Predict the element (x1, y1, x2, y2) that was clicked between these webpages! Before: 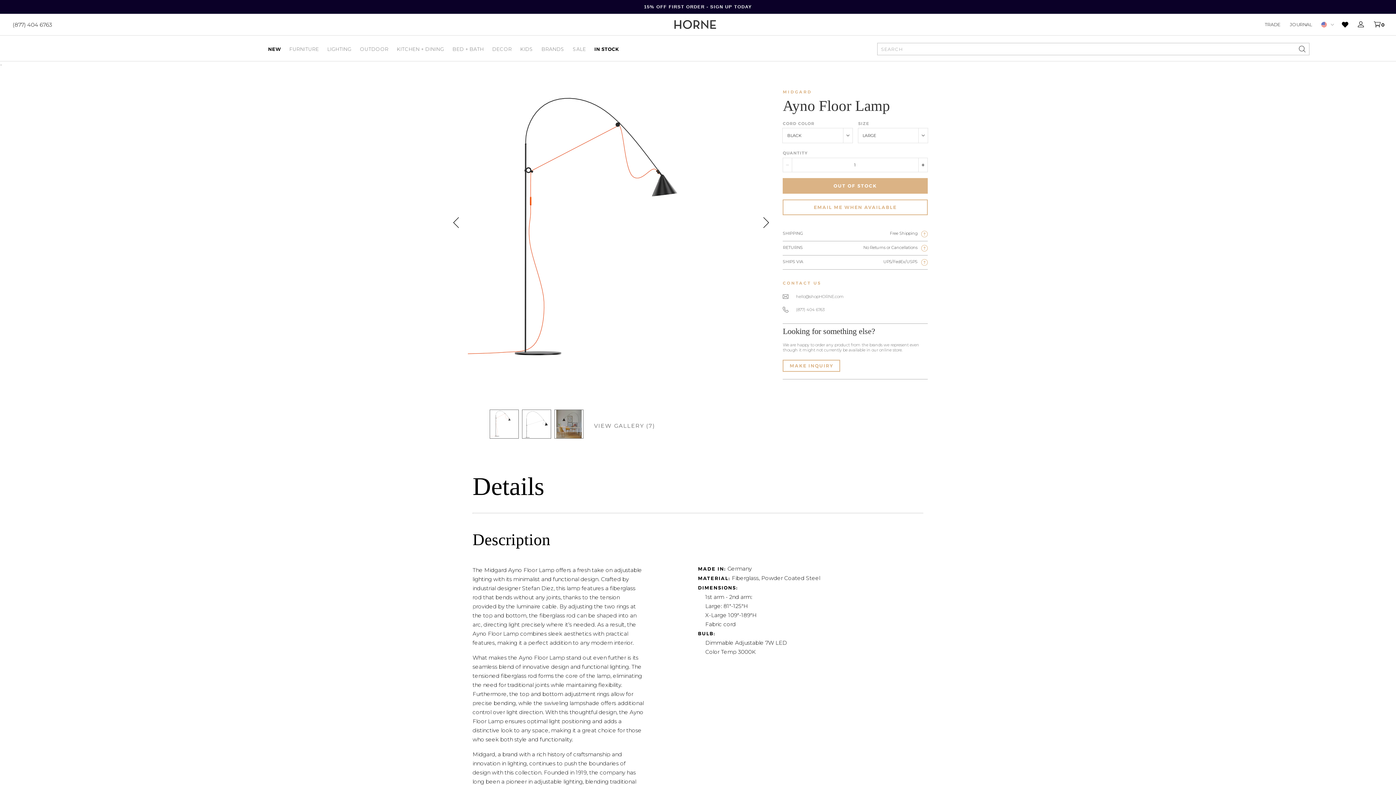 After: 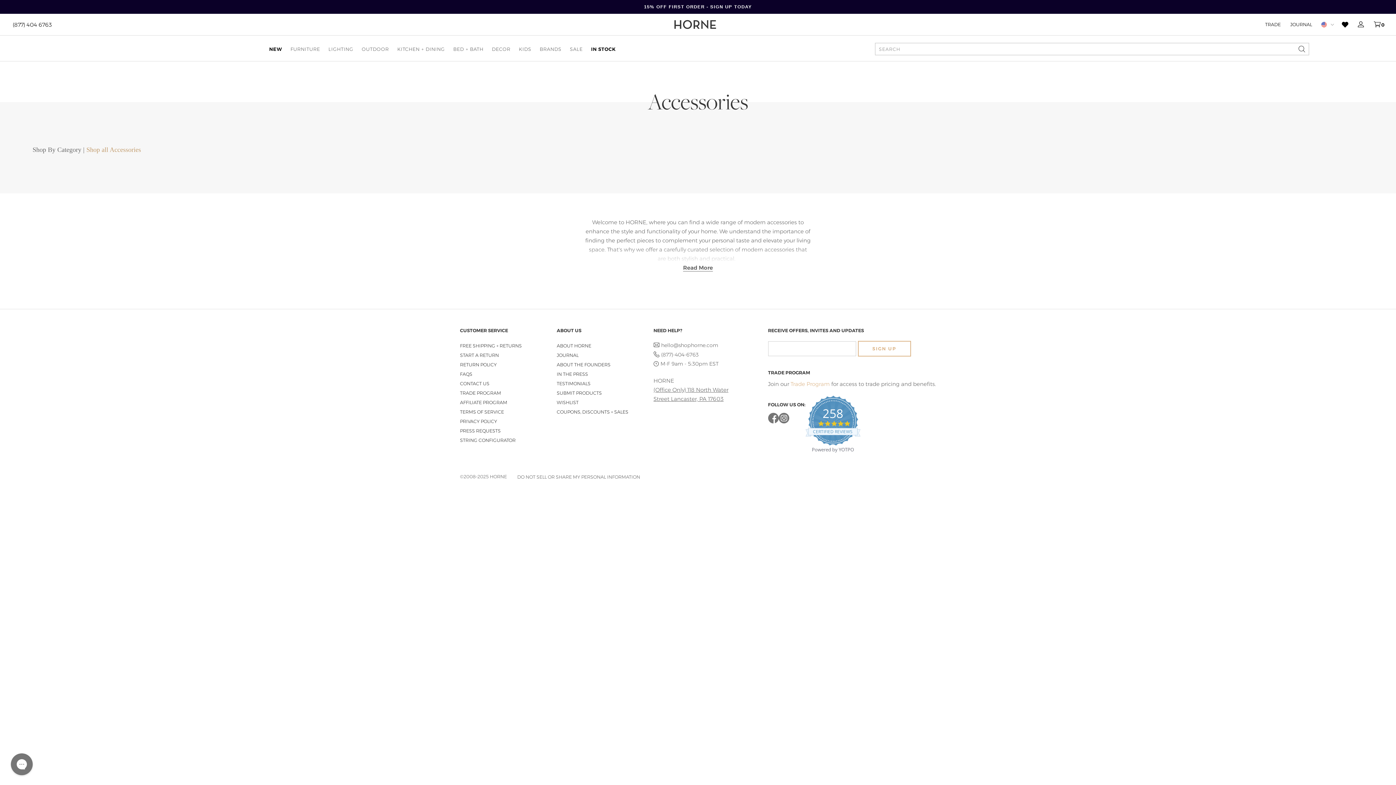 Action: bbox: (492, 46, 512, 51) label: DECOR